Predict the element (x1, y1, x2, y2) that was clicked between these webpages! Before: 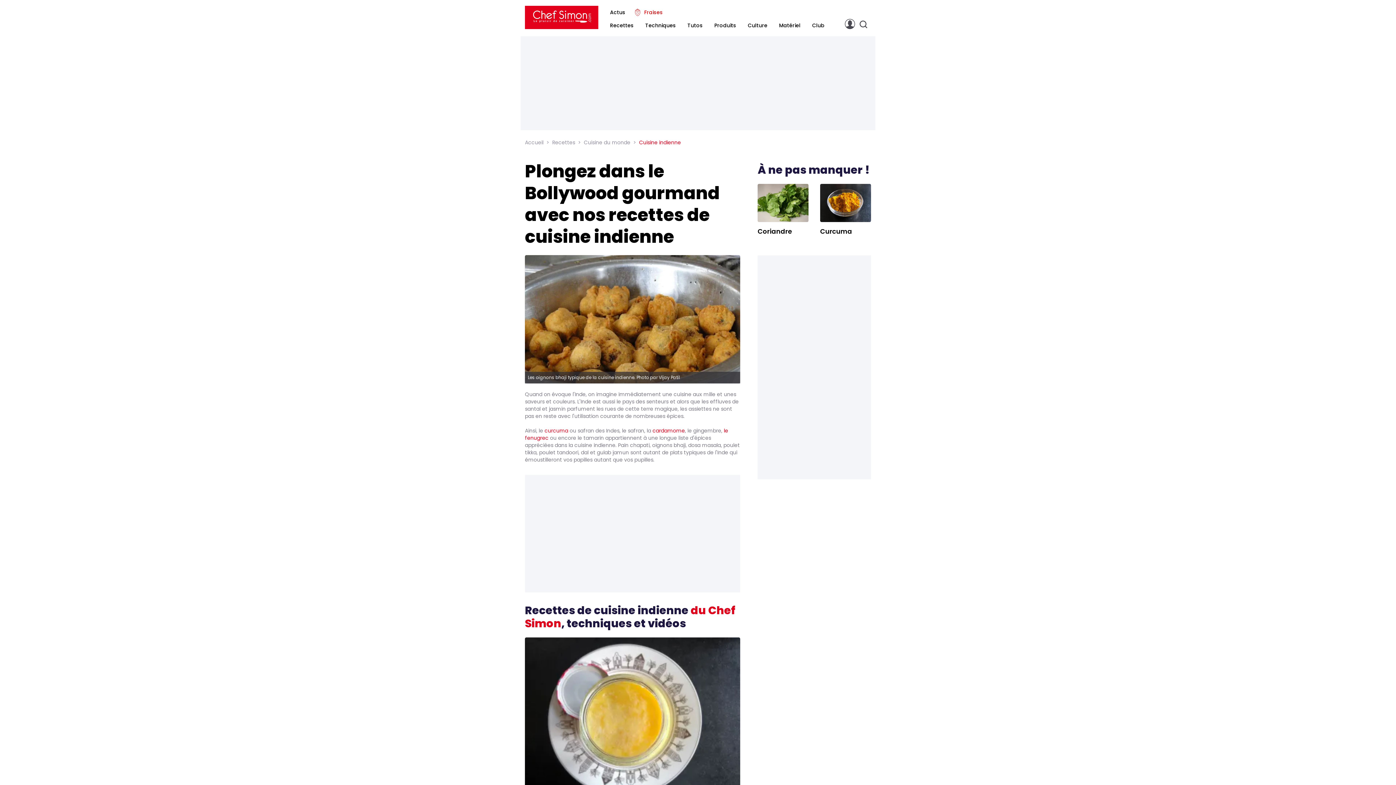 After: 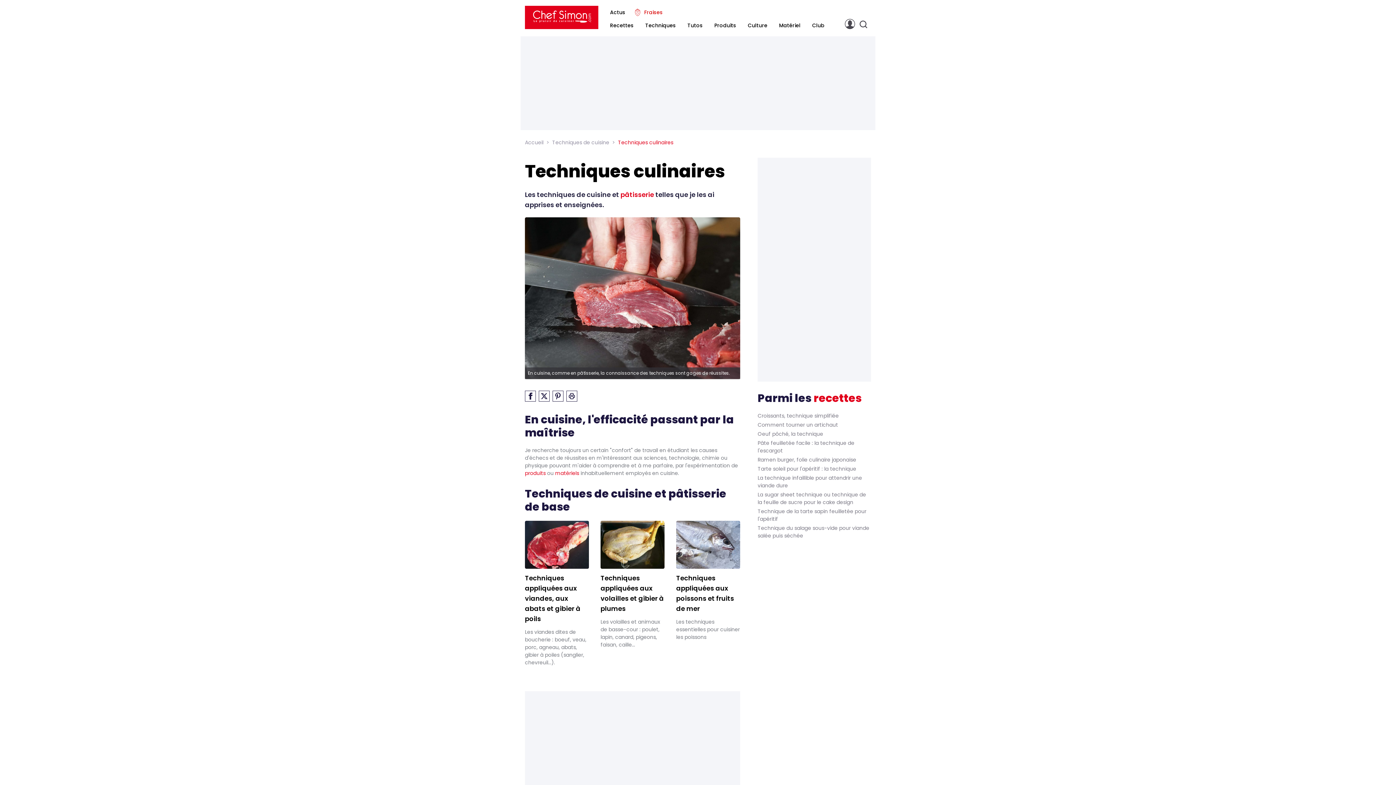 Action: bbox: (645, 21, 676, 29) label: Techniques